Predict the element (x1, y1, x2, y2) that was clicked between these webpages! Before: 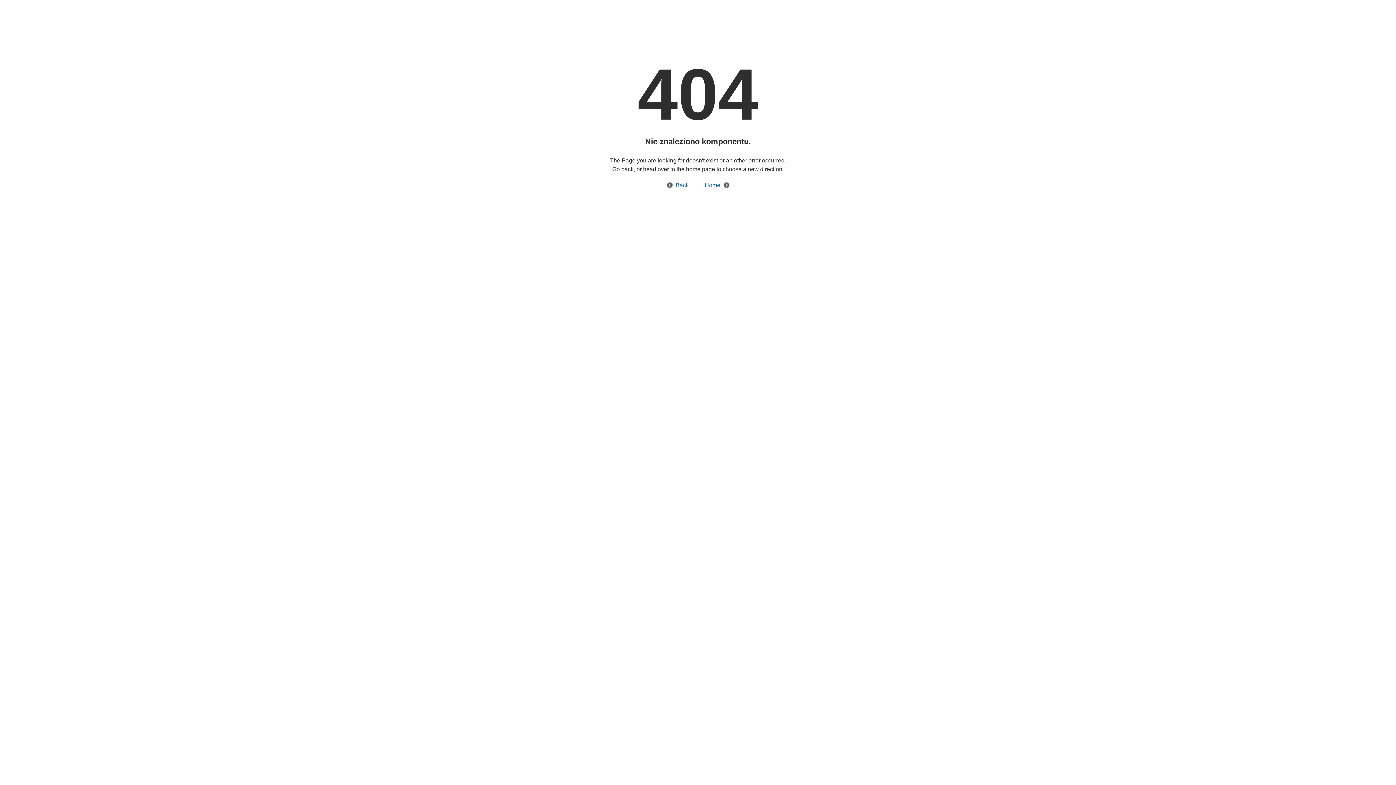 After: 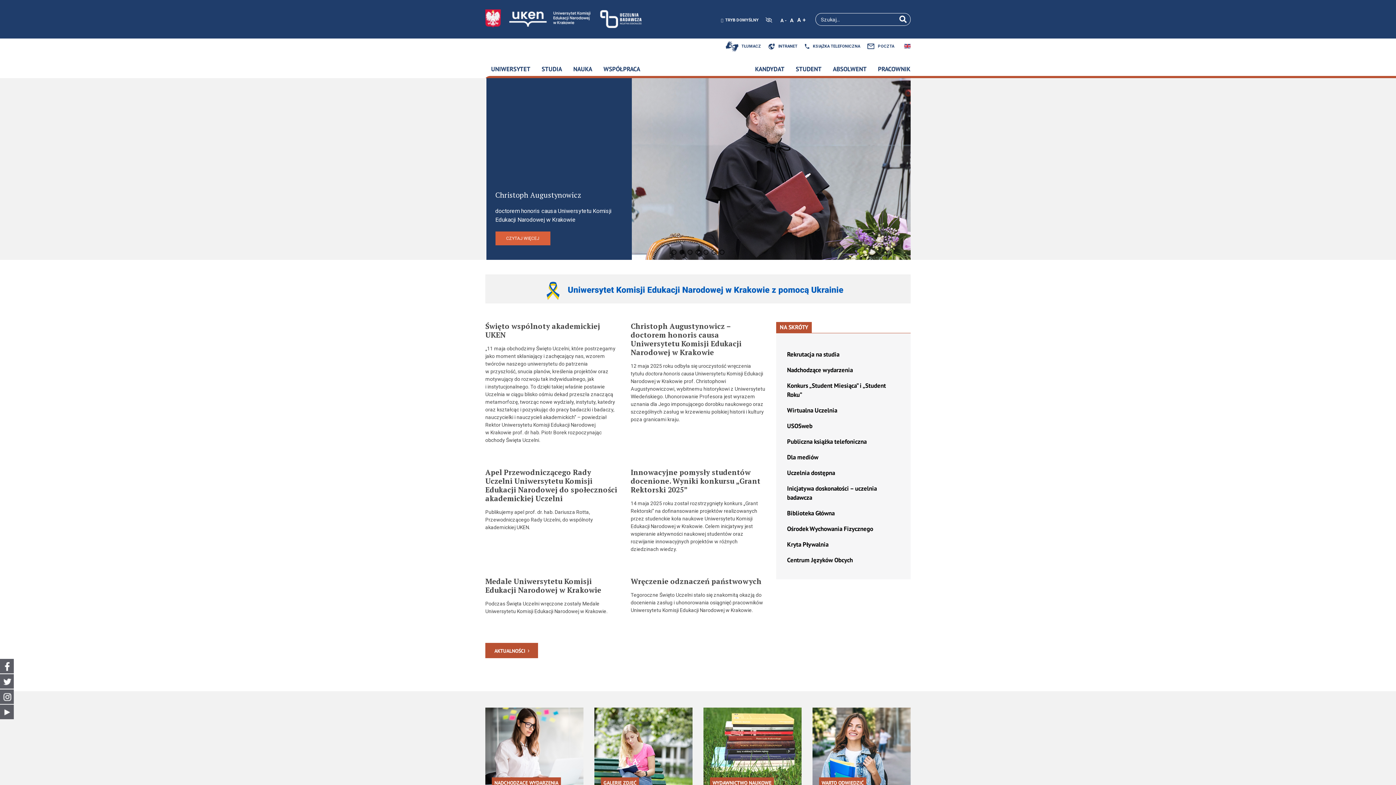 Action: bbox: (697, 182, 729, 188) label: Home